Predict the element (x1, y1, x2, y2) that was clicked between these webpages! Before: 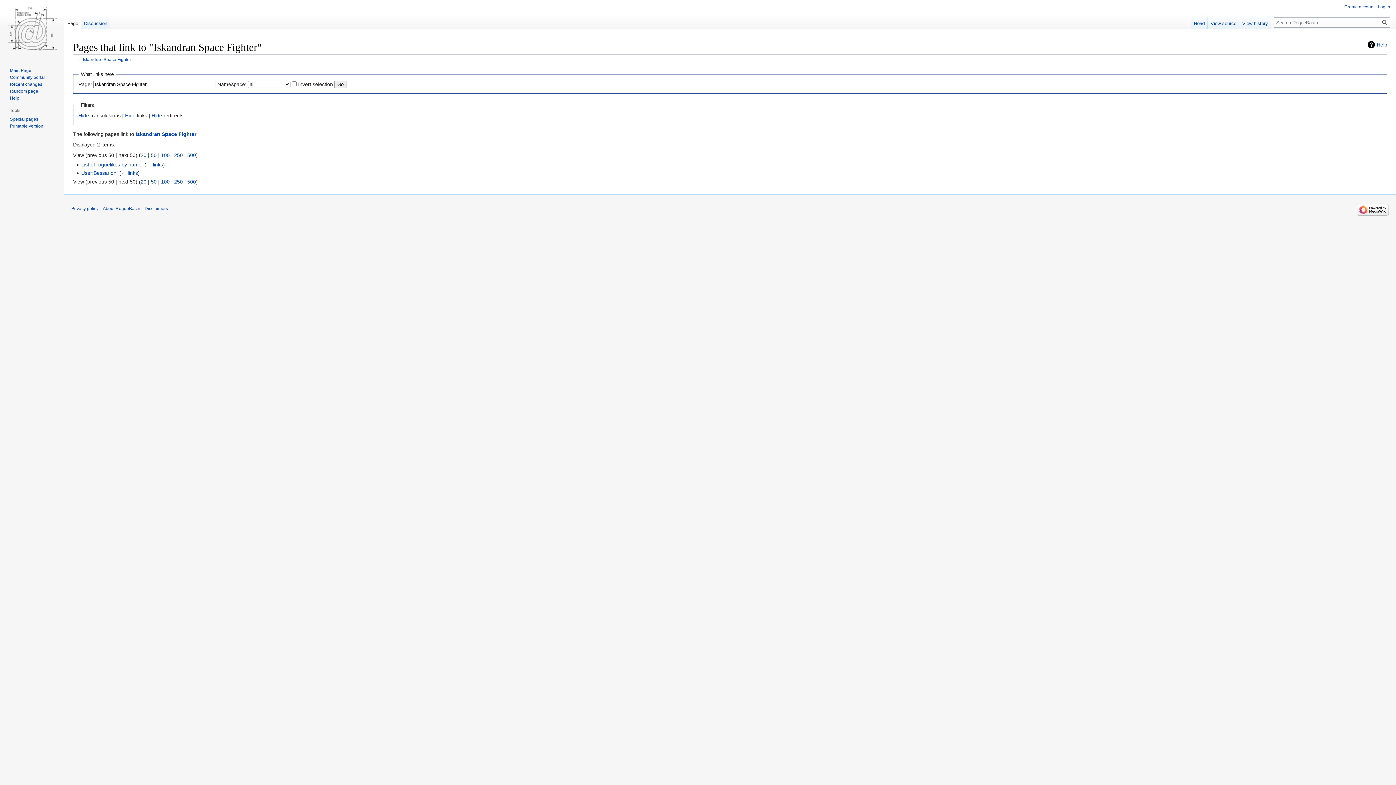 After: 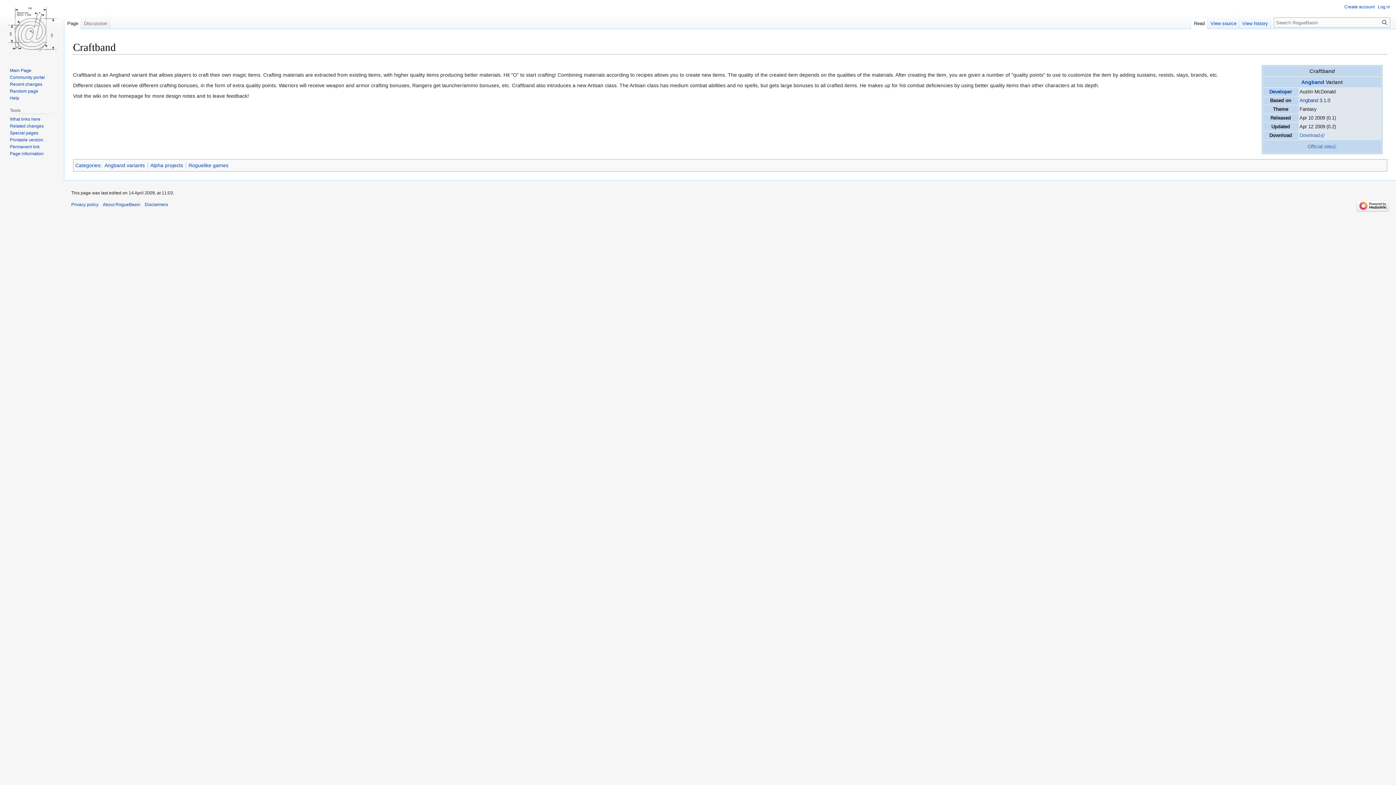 Action: label: Random page bbox: (9, 88, 38, 93)